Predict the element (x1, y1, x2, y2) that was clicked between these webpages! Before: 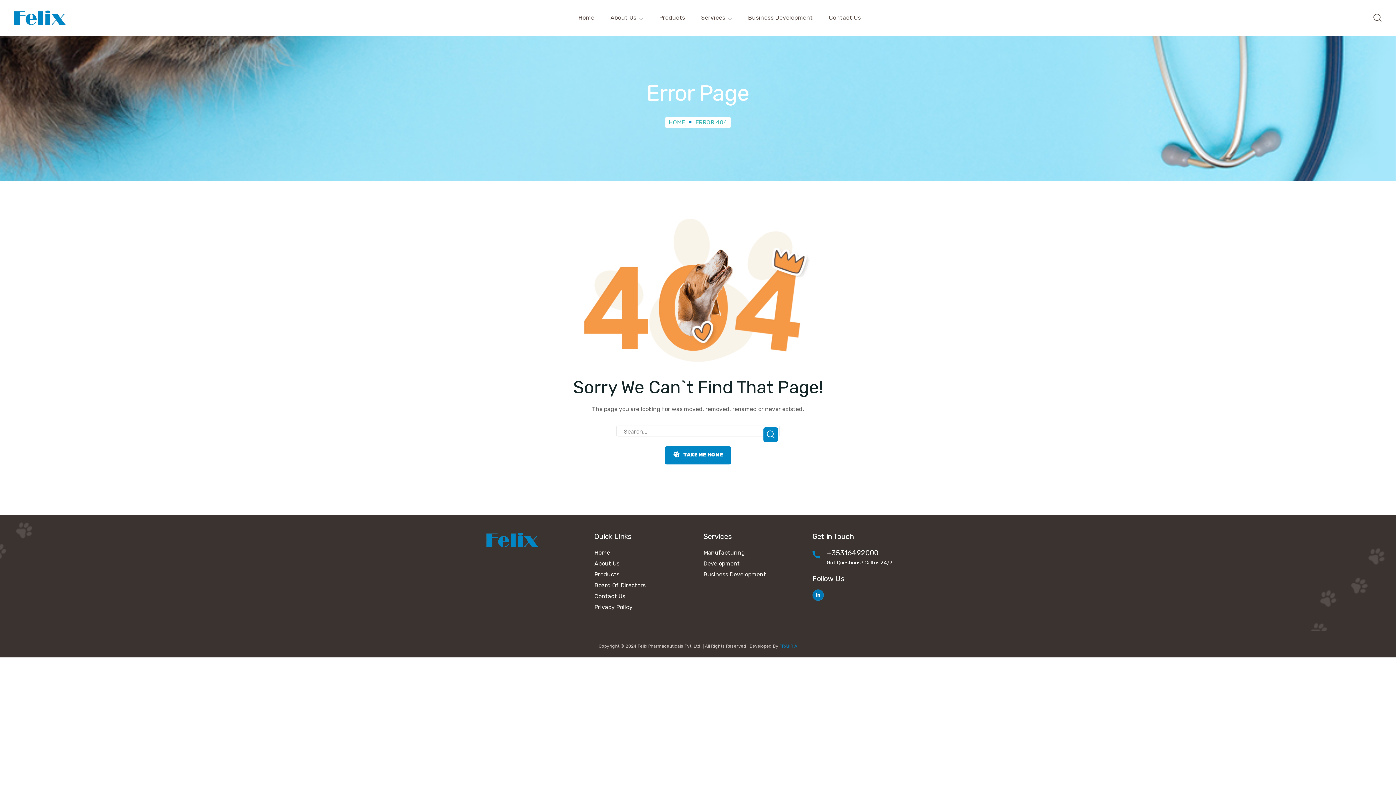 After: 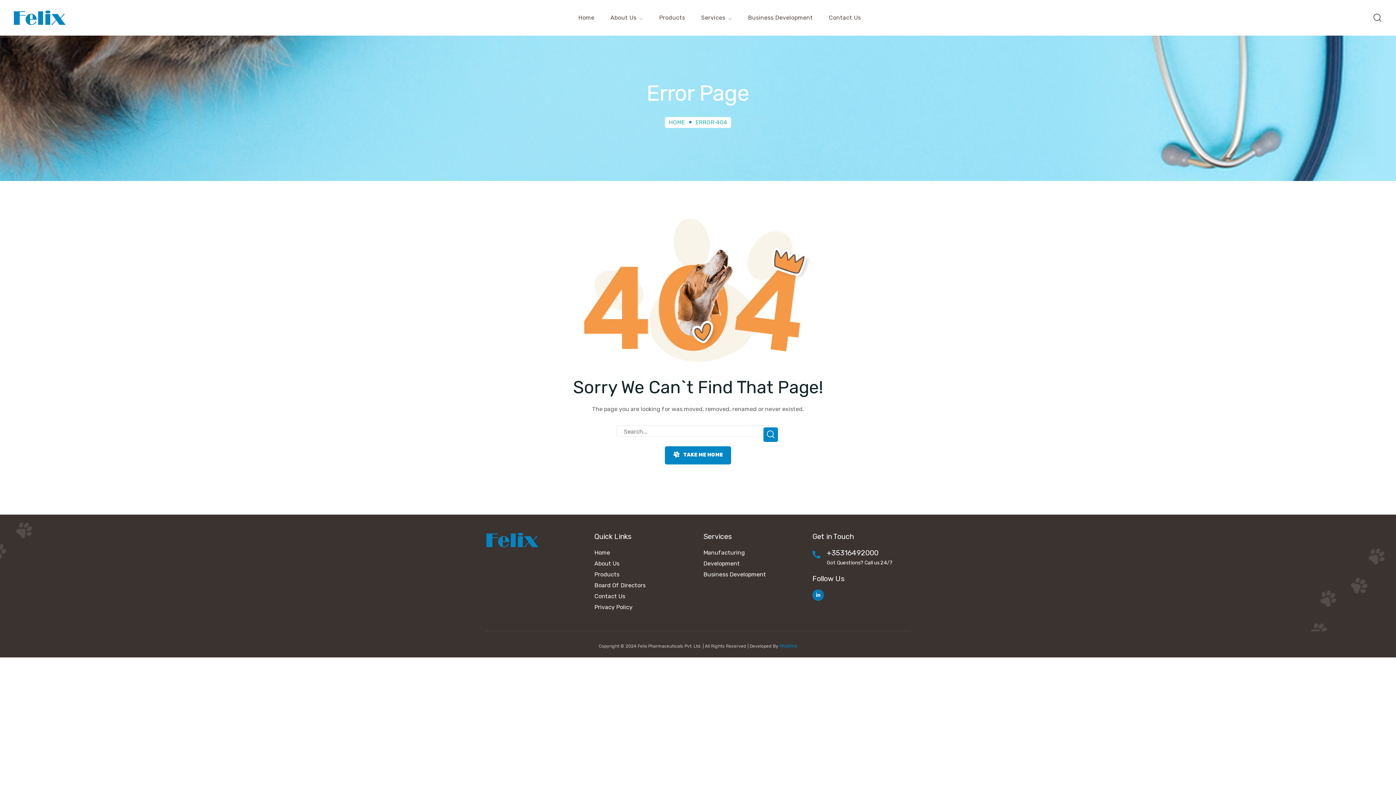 Action: bbox: (779, 643, 797, 648) label: PRAKRIA